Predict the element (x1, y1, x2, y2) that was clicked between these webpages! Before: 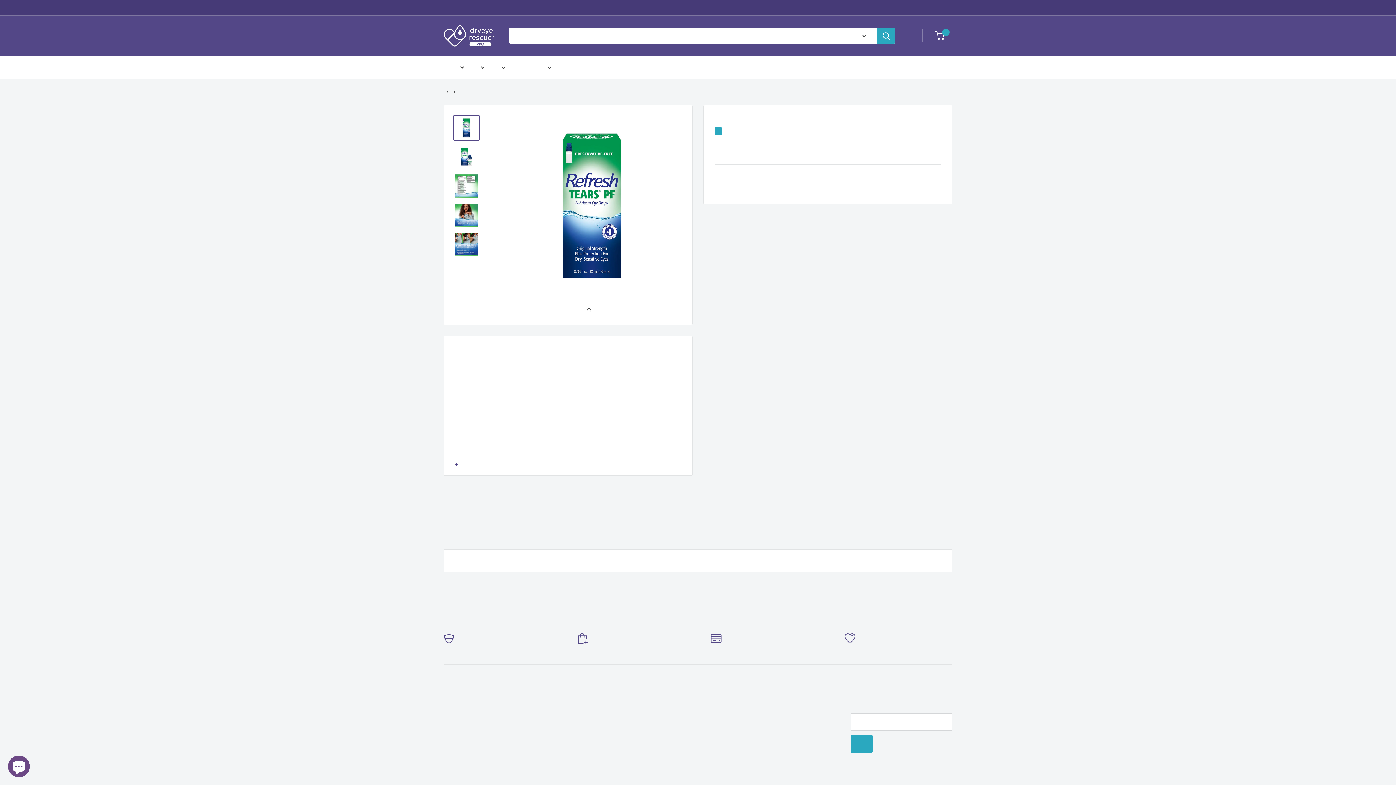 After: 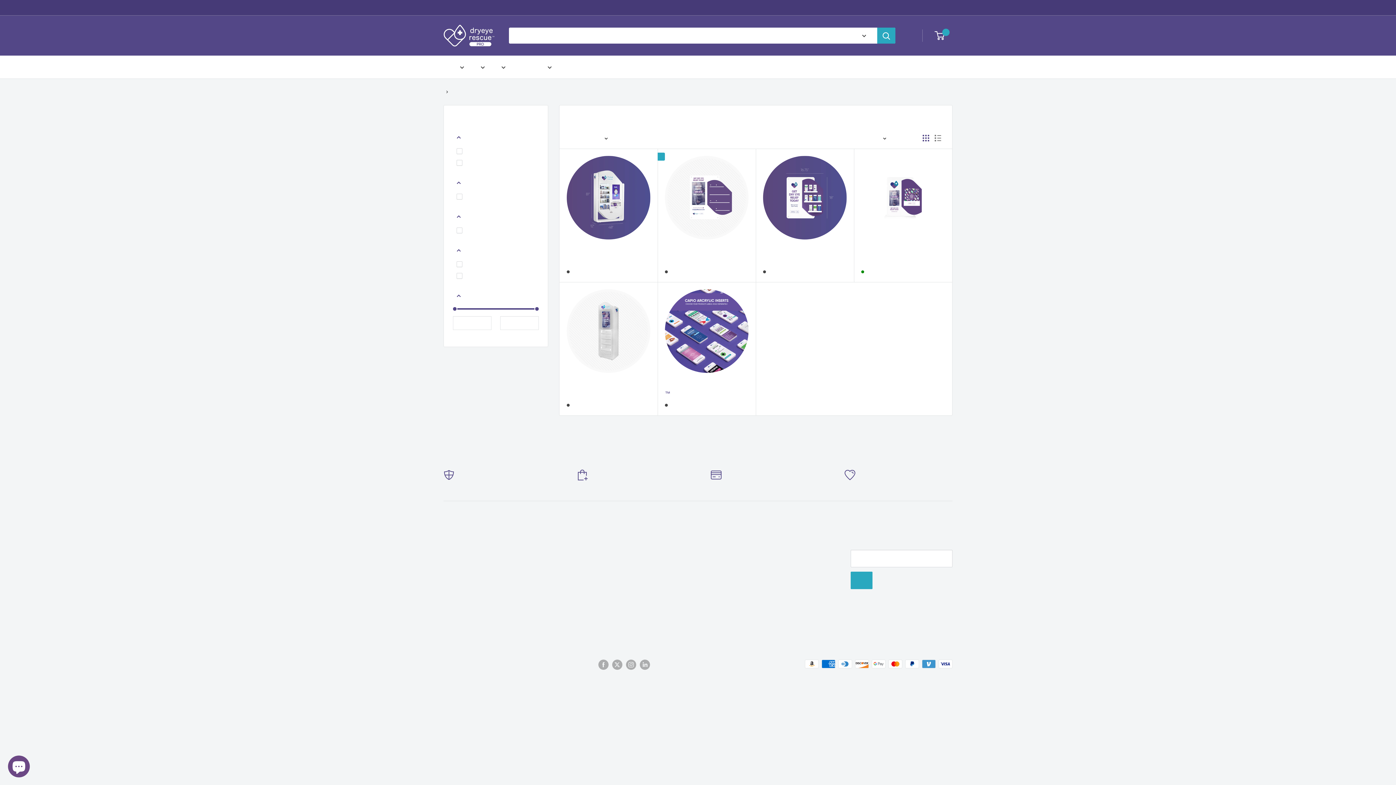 Action: label: Displays bbox: (635, 730, 717, 741)